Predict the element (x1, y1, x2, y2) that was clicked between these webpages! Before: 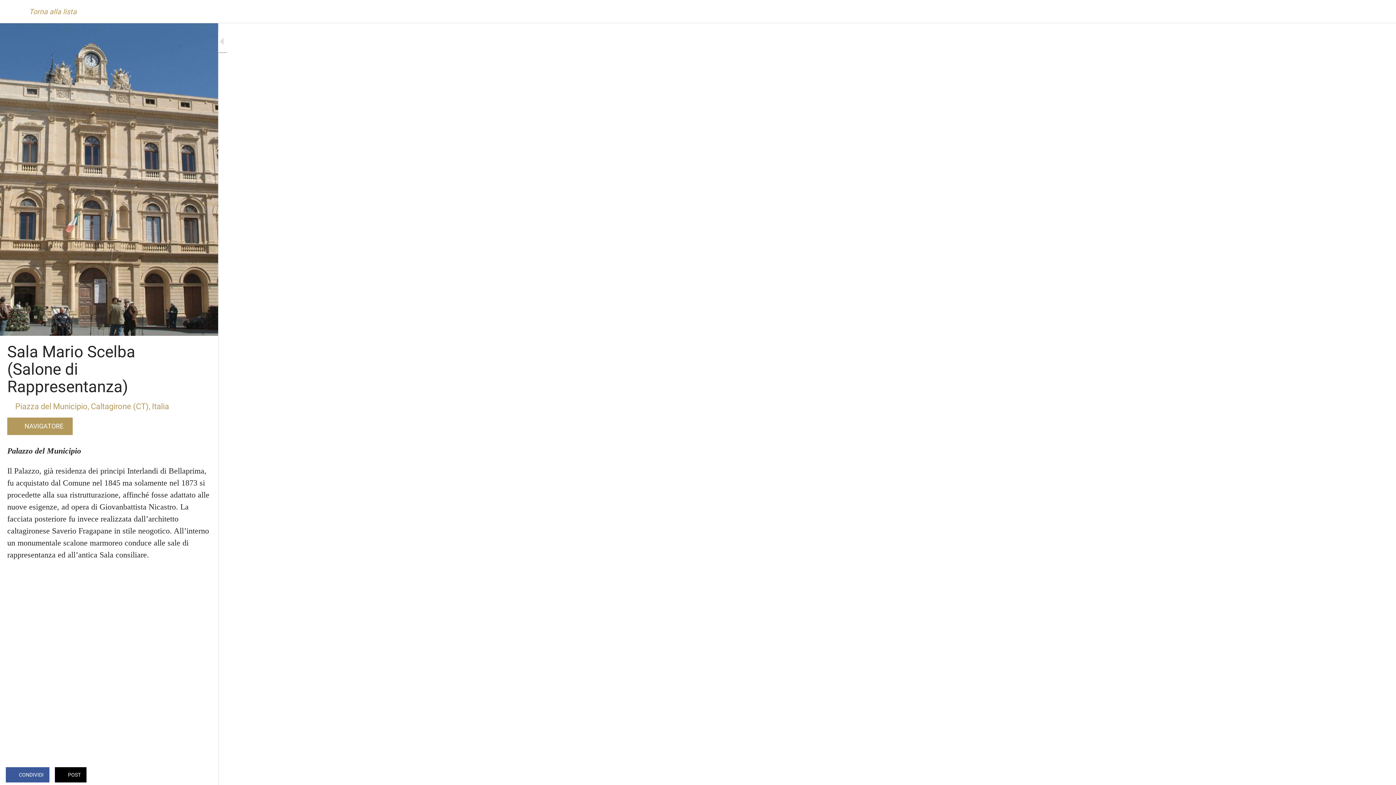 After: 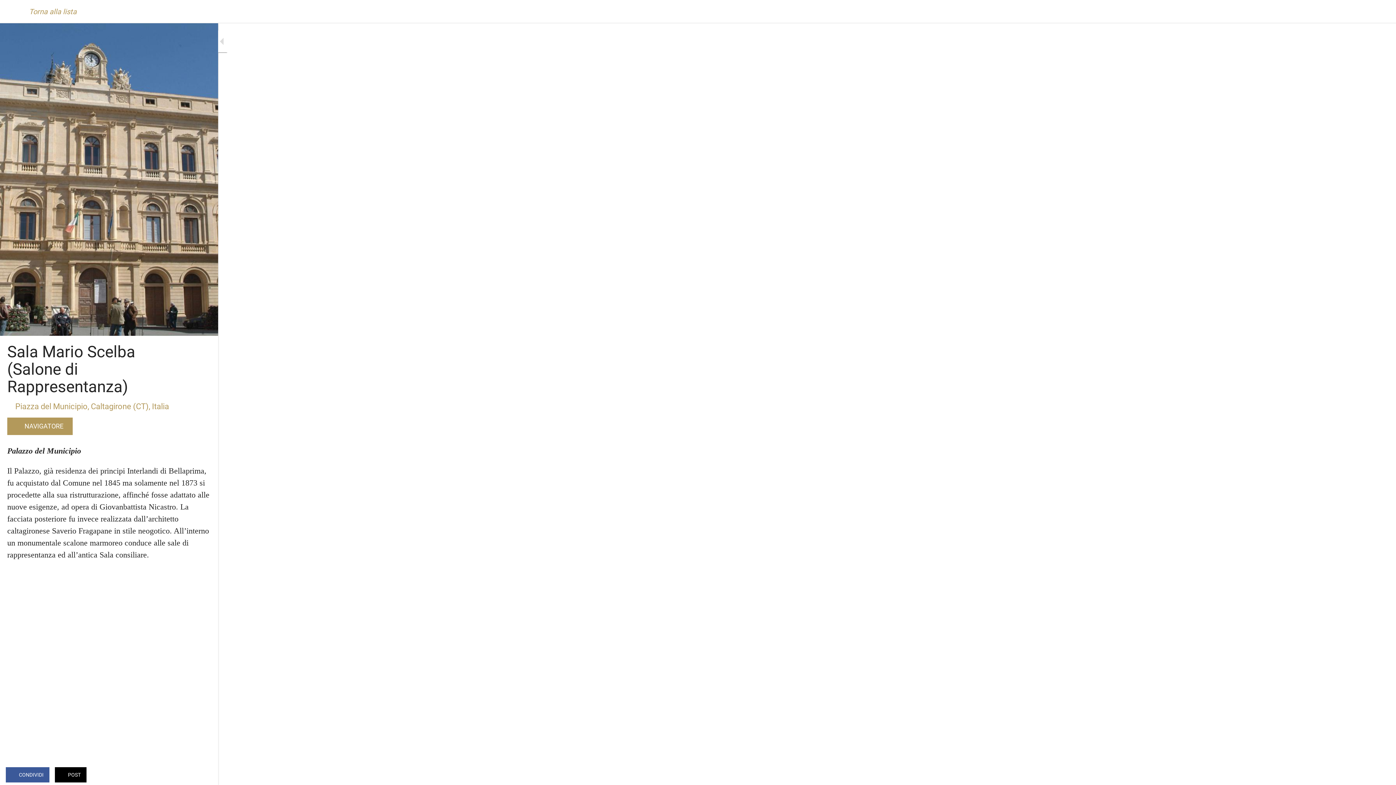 Action: label: Chiudi bbox: (10, 7, 18, 15)